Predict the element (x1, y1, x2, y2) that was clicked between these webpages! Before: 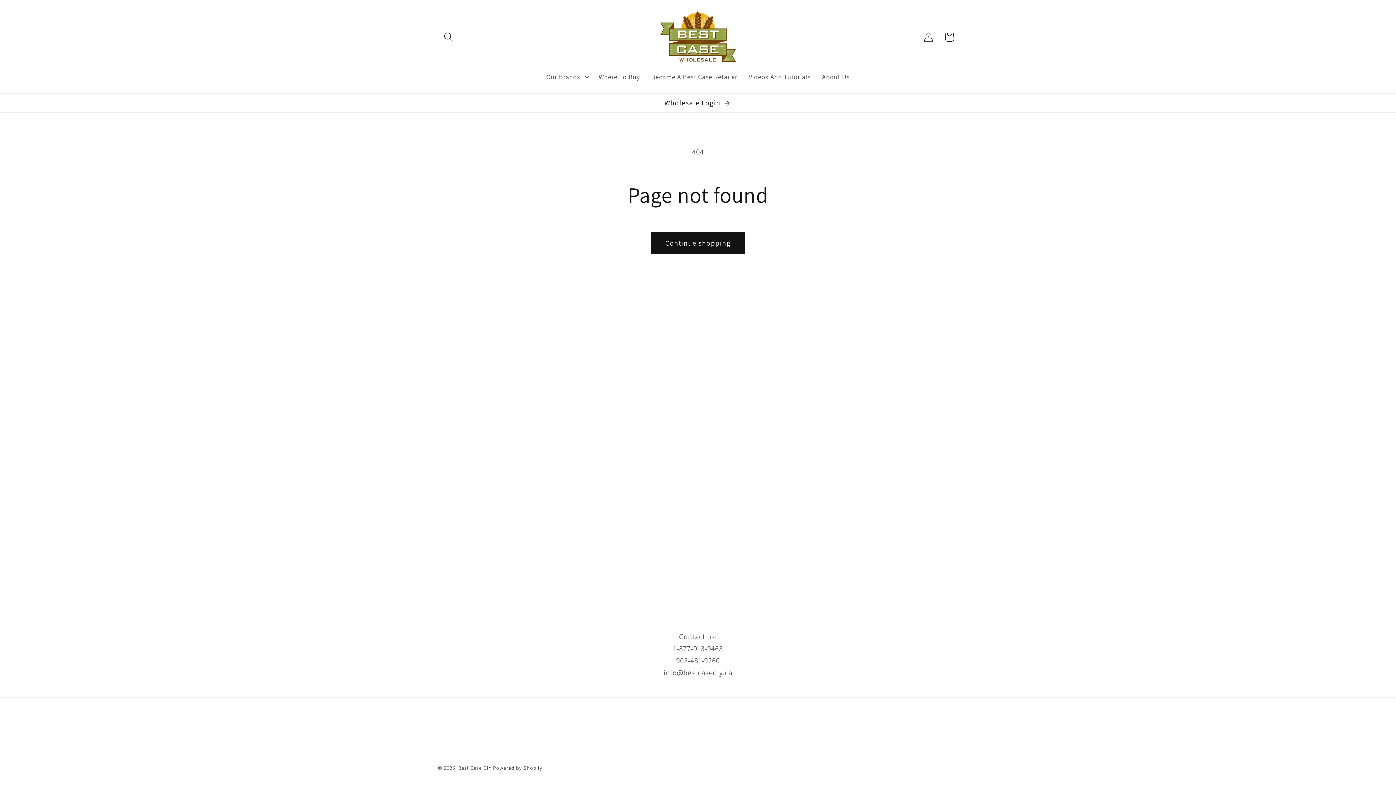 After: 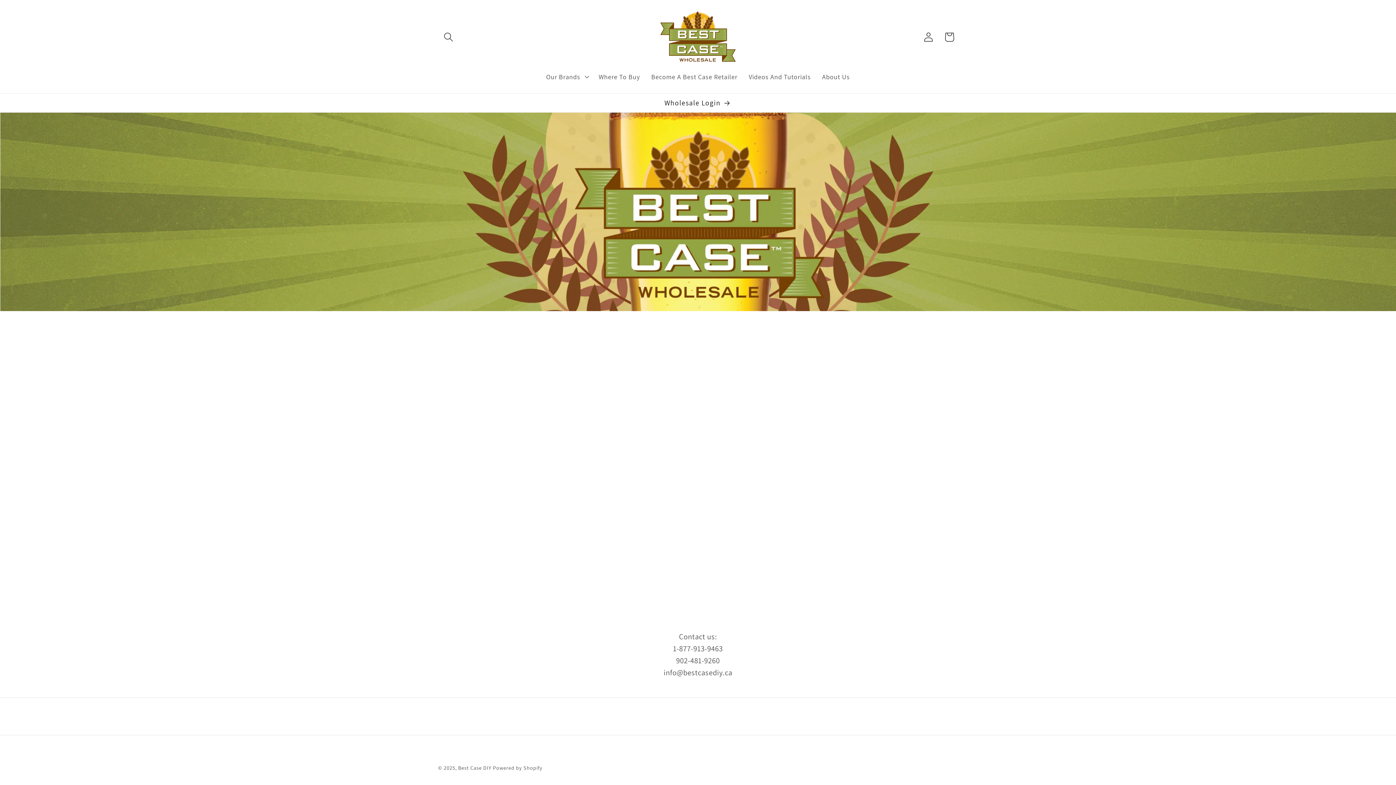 Action: bbox: (656, 7, 739, 66)